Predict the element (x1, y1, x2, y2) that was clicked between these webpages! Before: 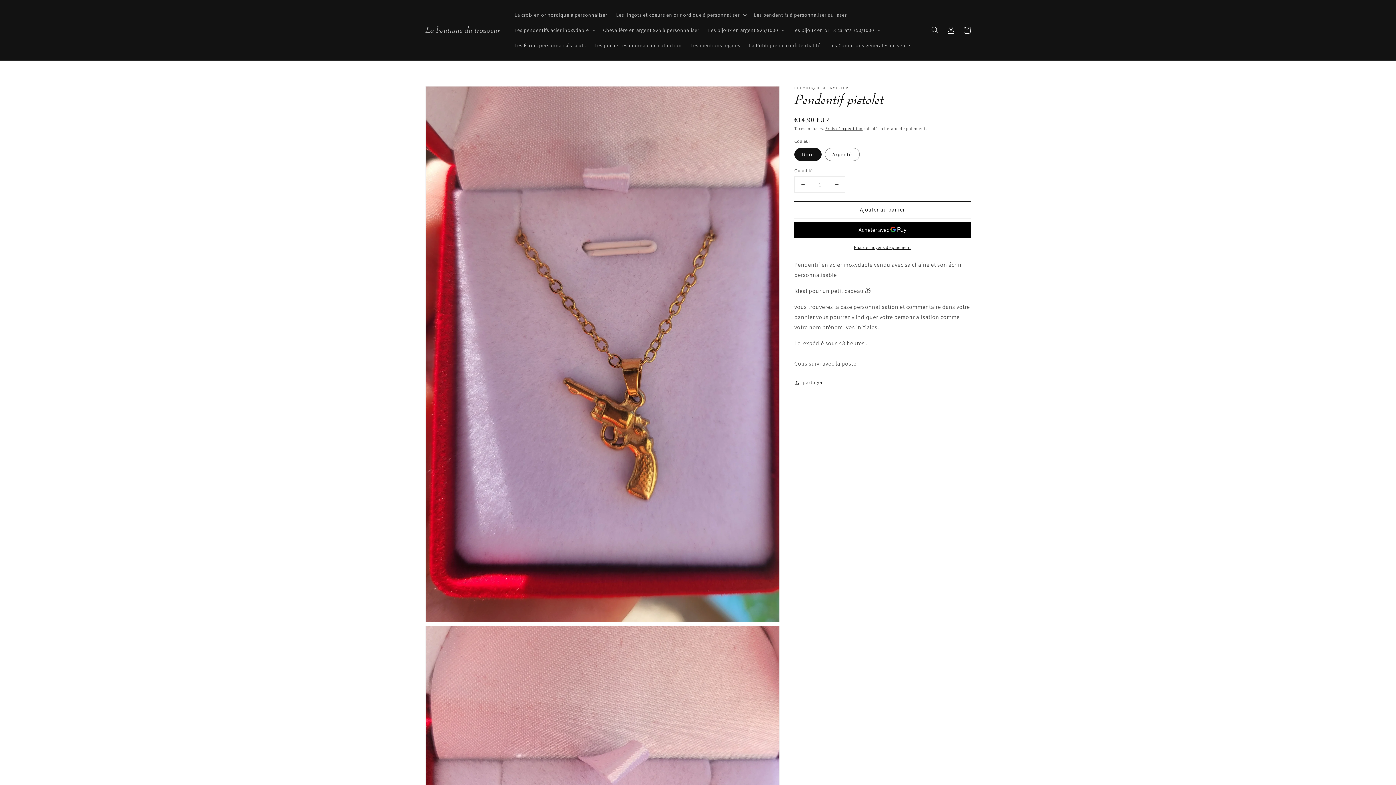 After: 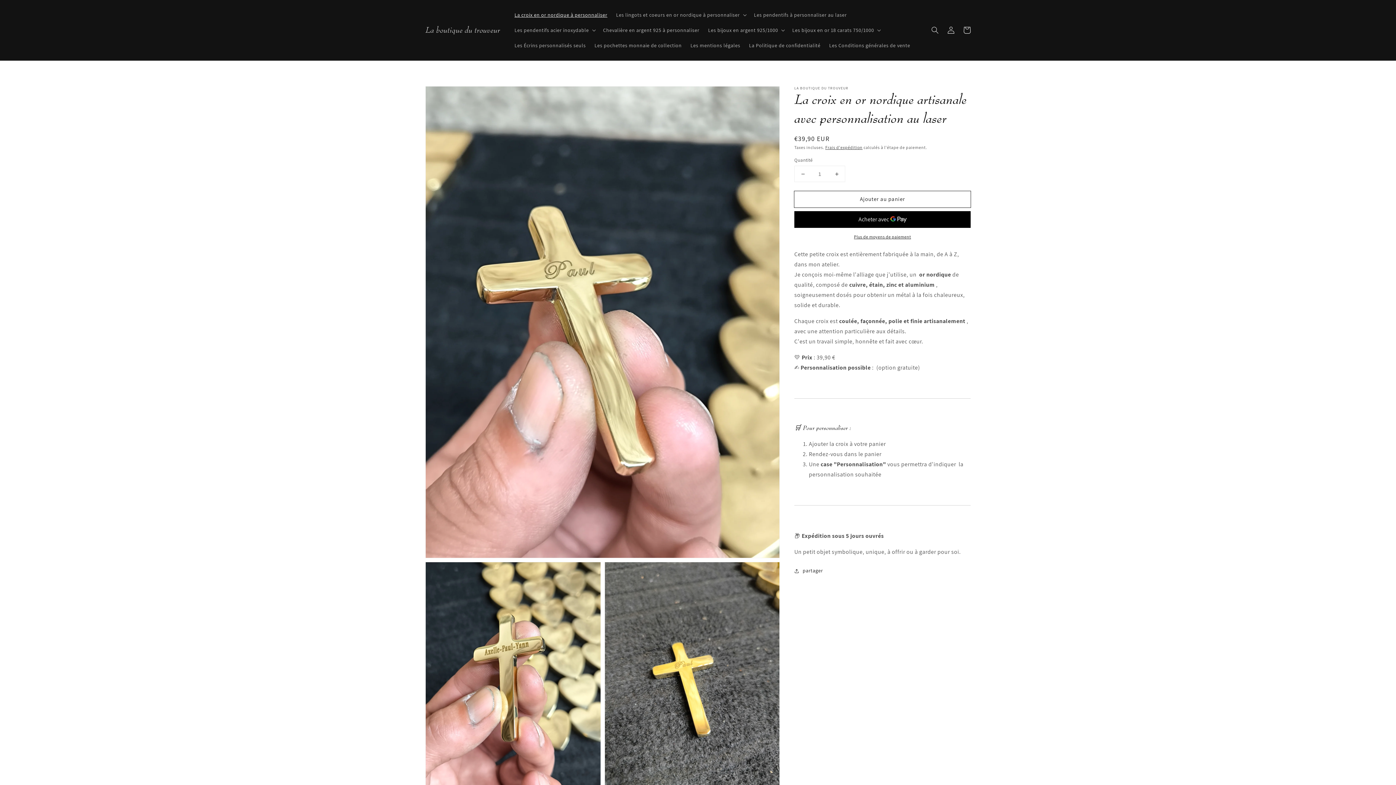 Action: bbox: (510, 7, 611, 22) label: La croix en or nordique à personnaliser